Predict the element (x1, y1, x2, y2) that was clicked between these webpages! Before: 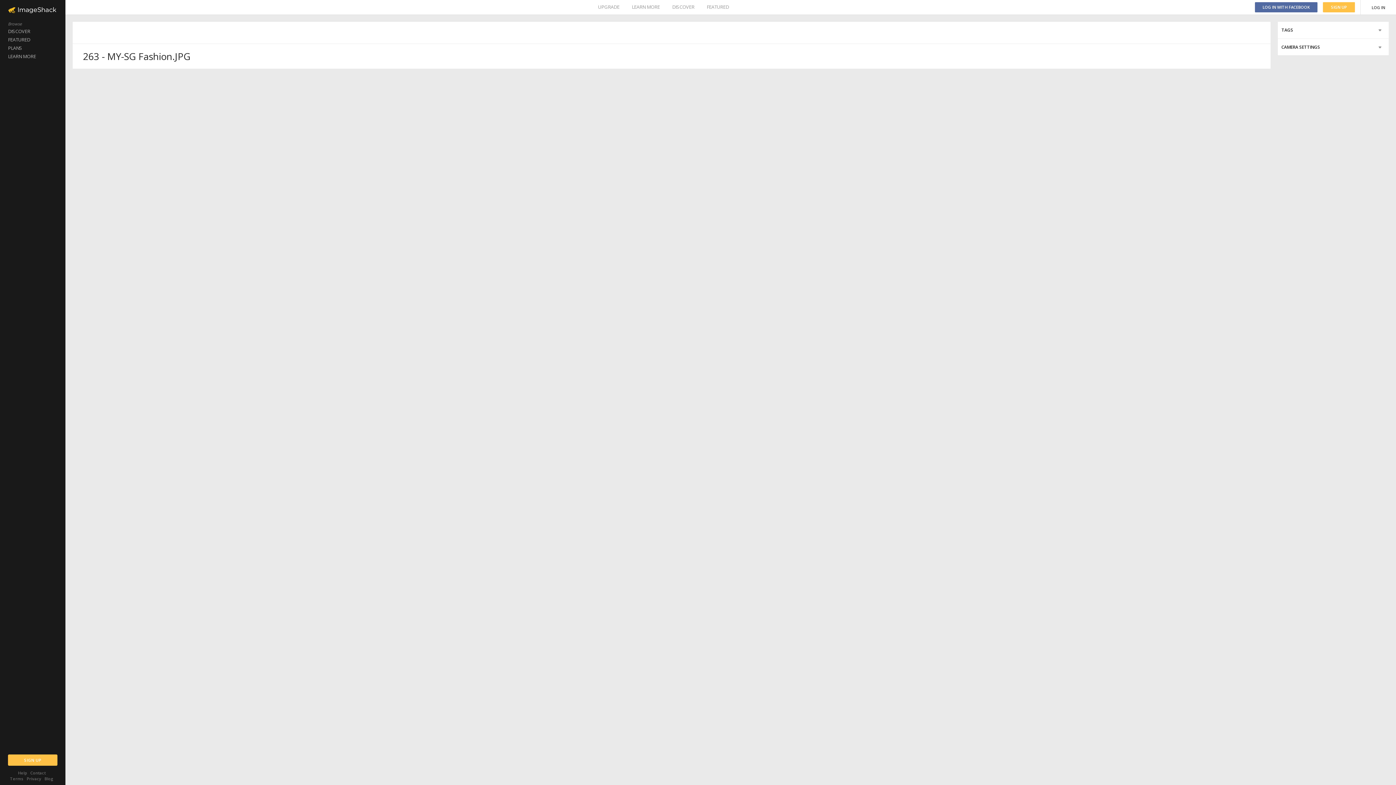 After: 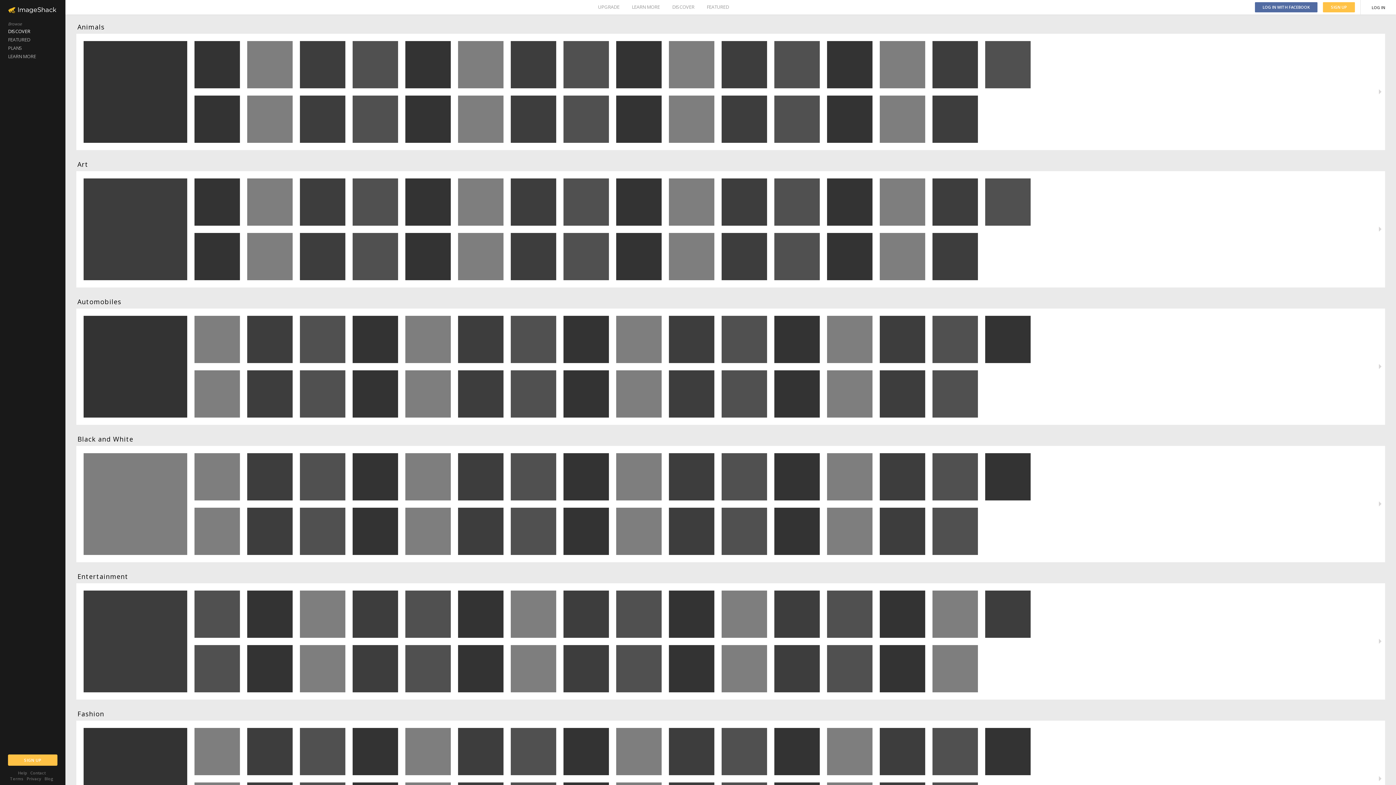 Action: label: DISCOVER bbox: (0, 27, 65, 35)